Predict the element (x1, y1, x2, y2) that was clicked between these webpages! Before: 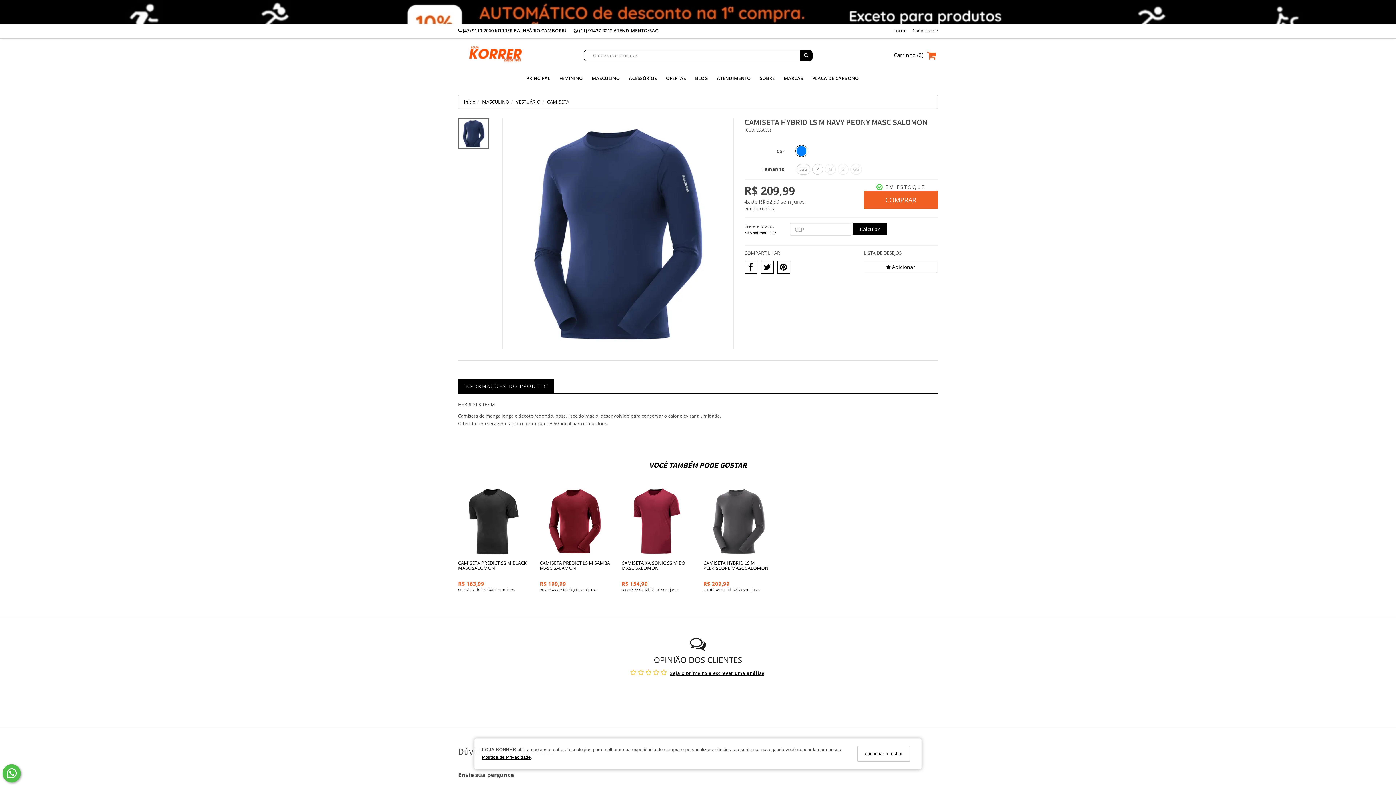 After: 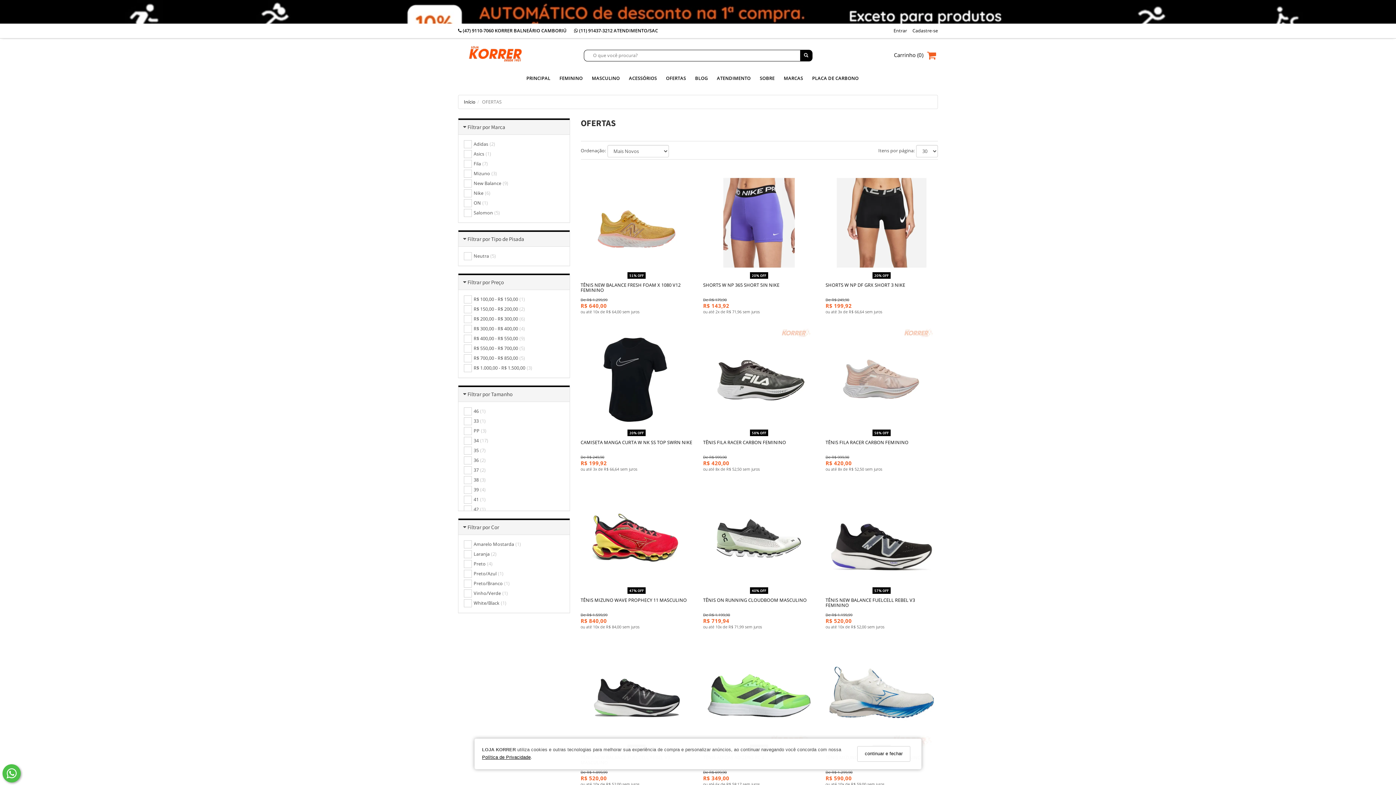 Action: bbox: (664, 74, 688, 82) label: OFERTAS